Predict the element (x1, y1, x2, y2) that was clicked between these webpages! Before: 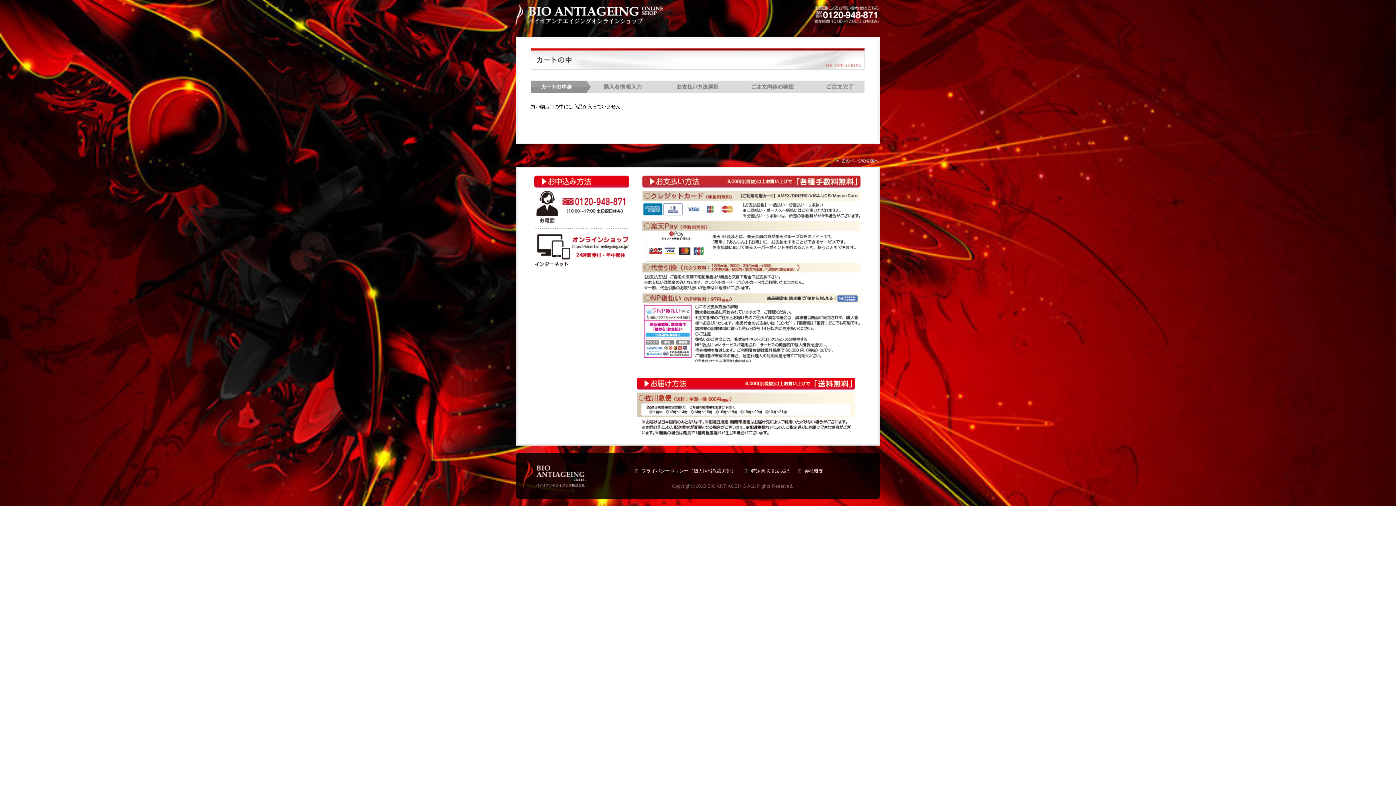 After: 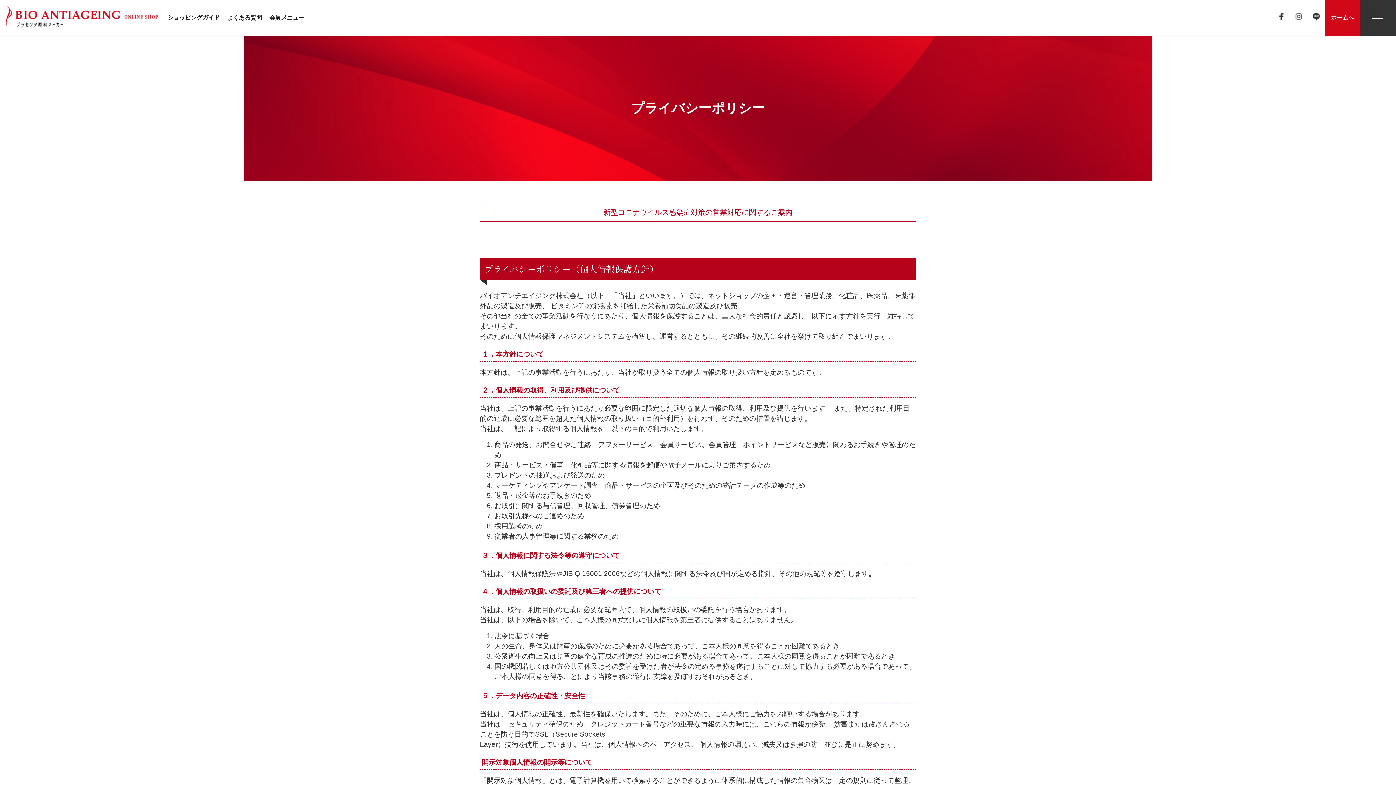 Action: bbox: (635, 467, 743, 474) label: プライバシーポリシー（個人情報保護方針）